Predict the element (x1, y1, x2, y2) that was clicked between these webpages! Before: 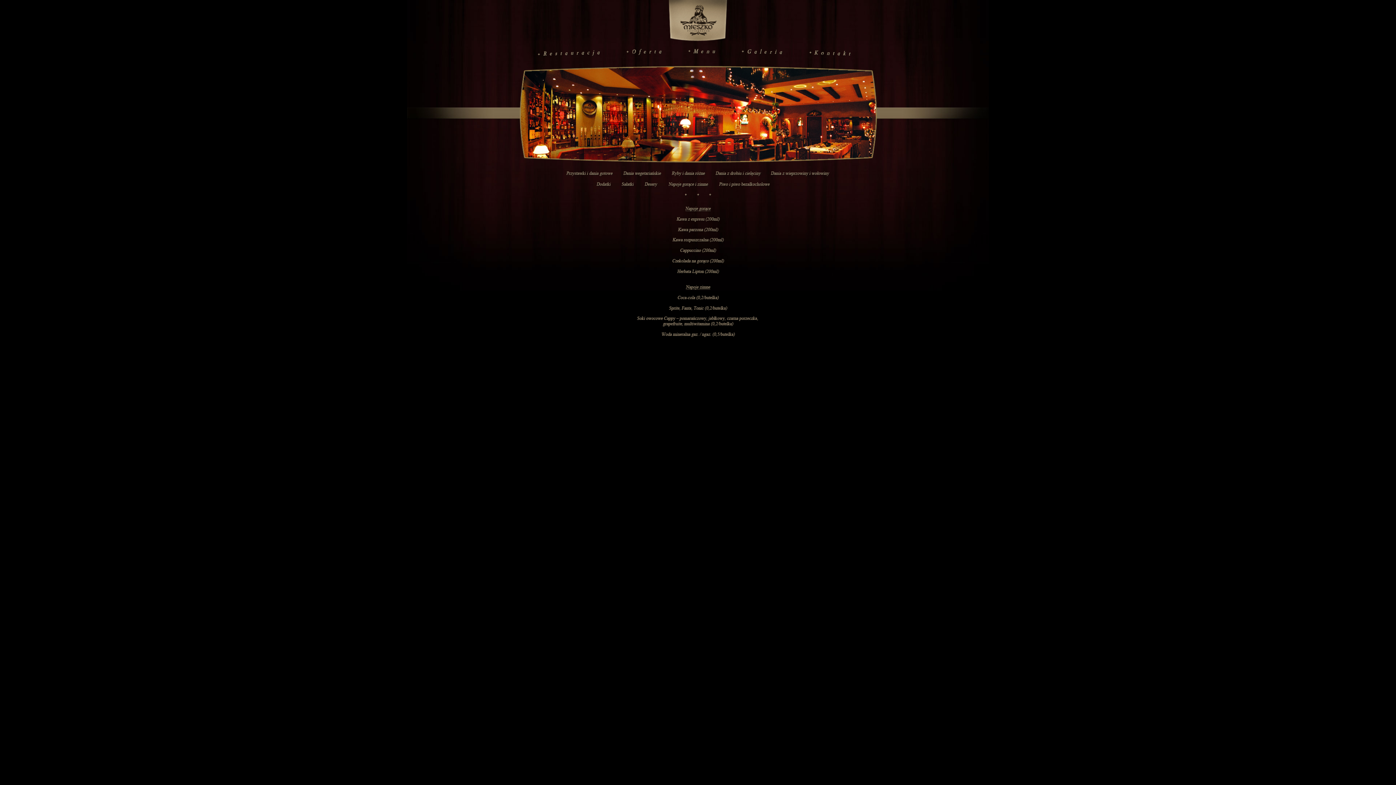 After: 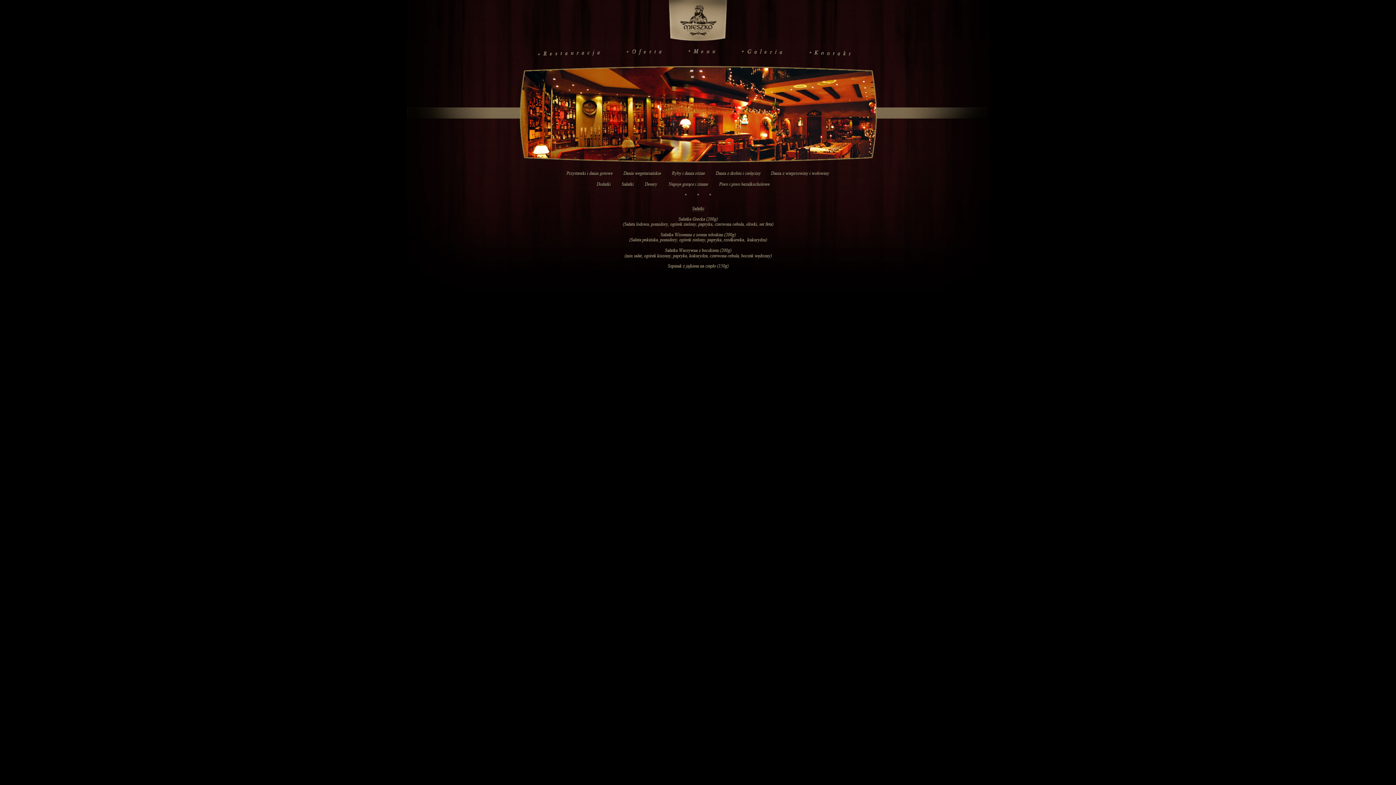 Action: bbox: (617, 184, 641, 190)